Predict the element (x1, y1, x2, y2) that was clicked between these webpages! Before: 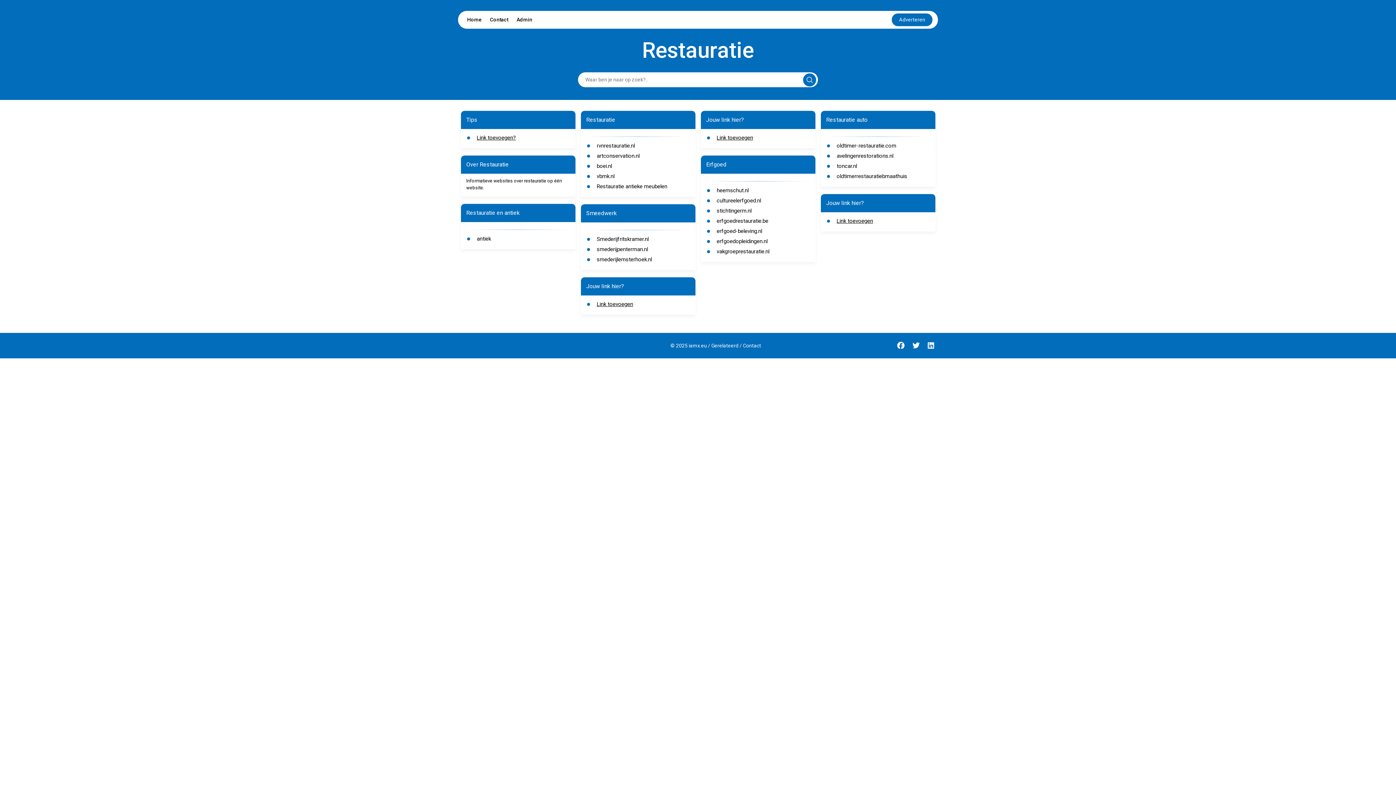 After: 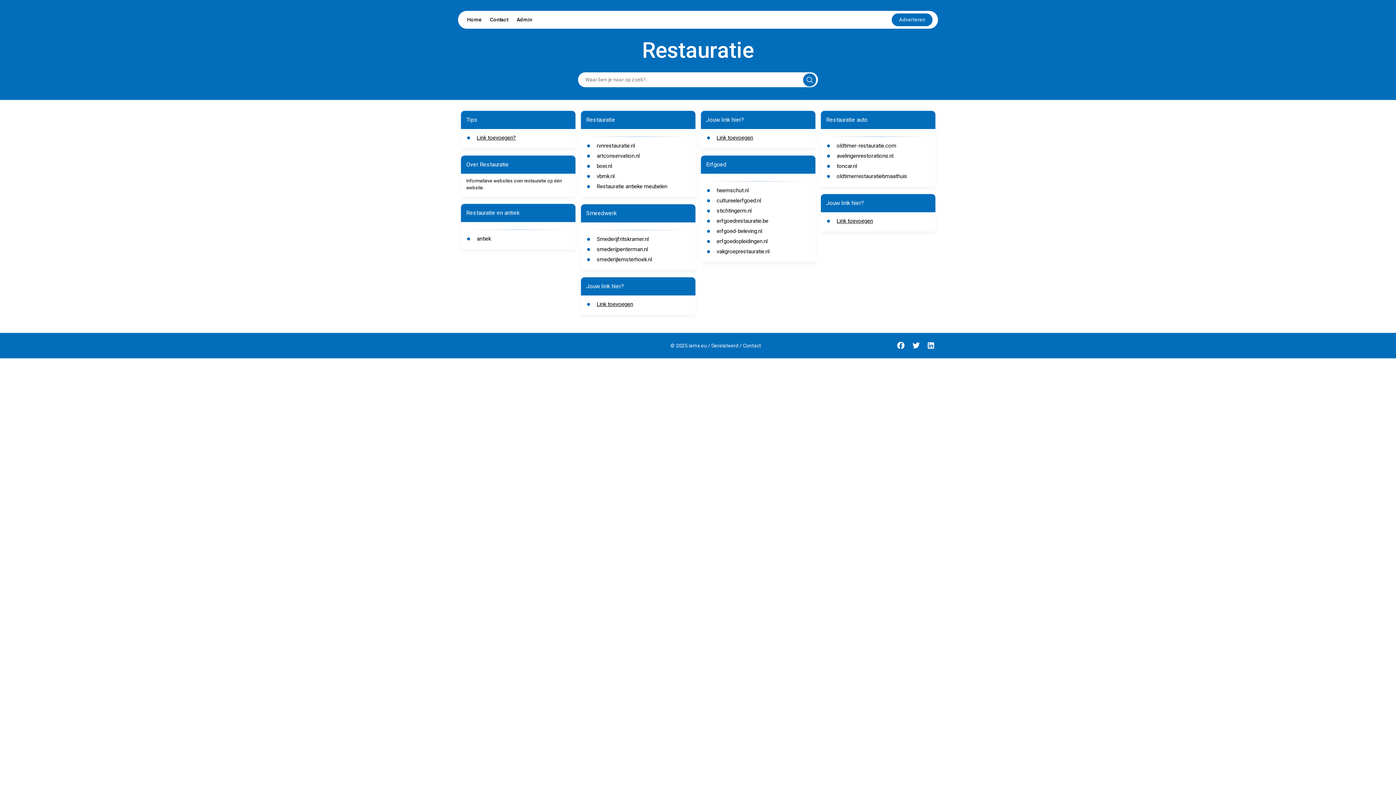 Action: label: vbmk.nl bbox: (596, 173, 614, 179)